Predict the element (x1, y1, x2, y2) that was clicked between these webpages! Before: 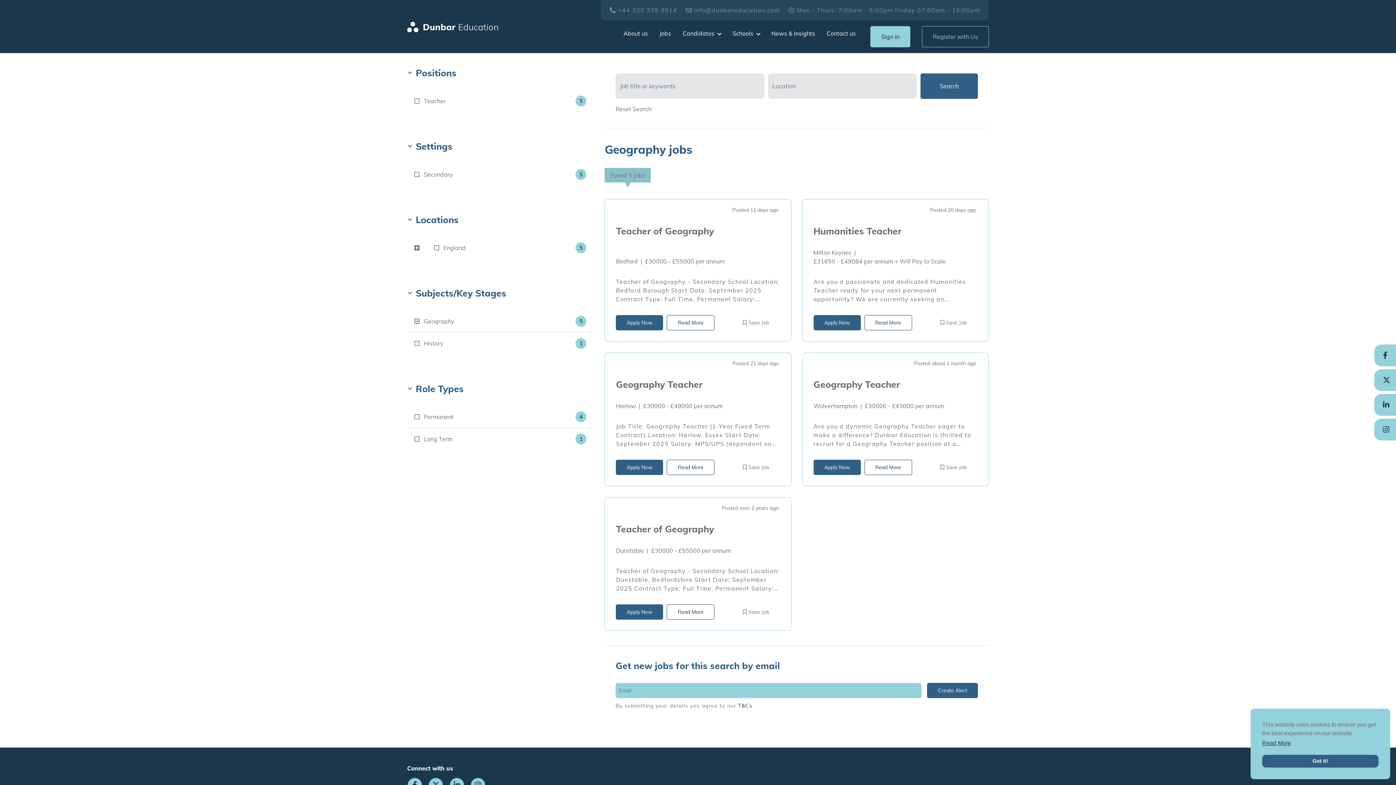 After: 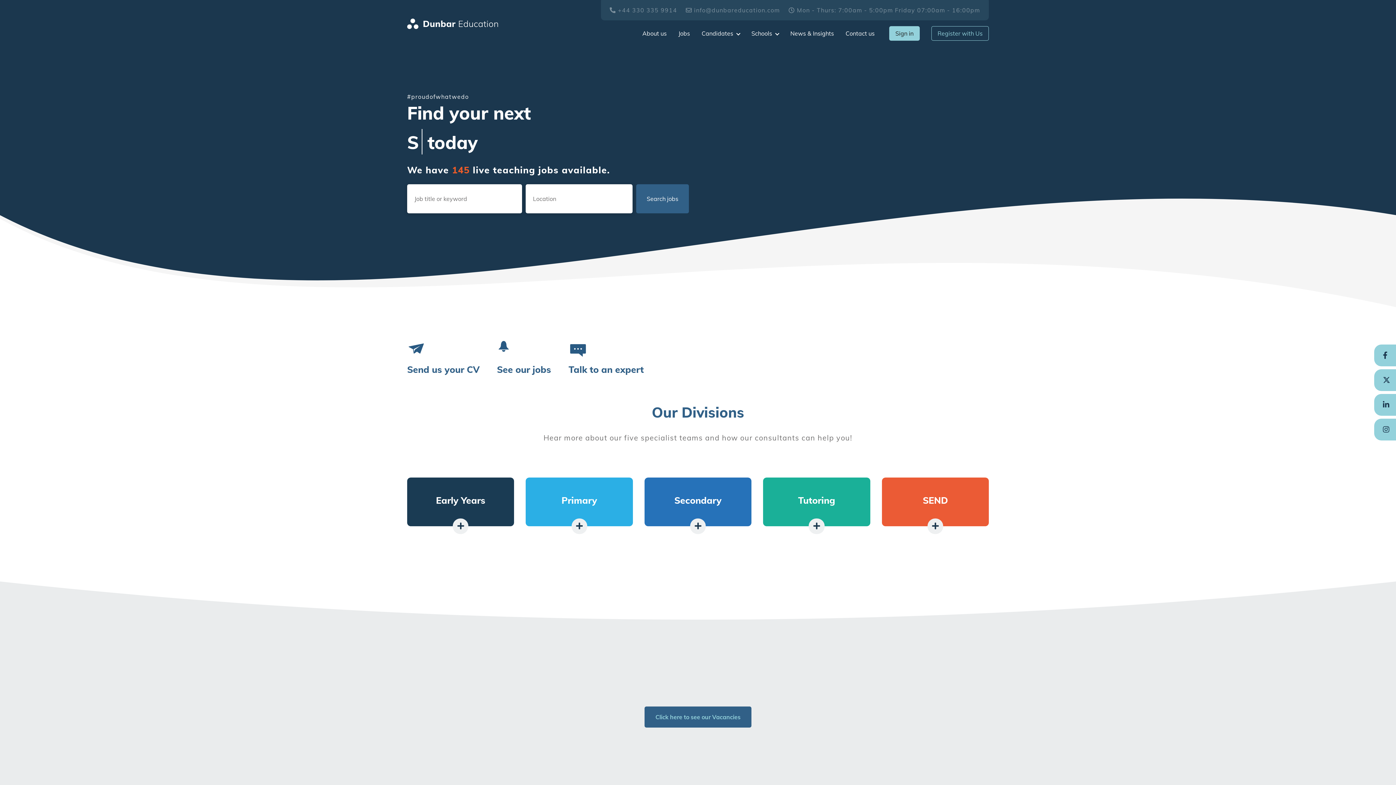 Action: bbox: (407, 18, 501, 34)